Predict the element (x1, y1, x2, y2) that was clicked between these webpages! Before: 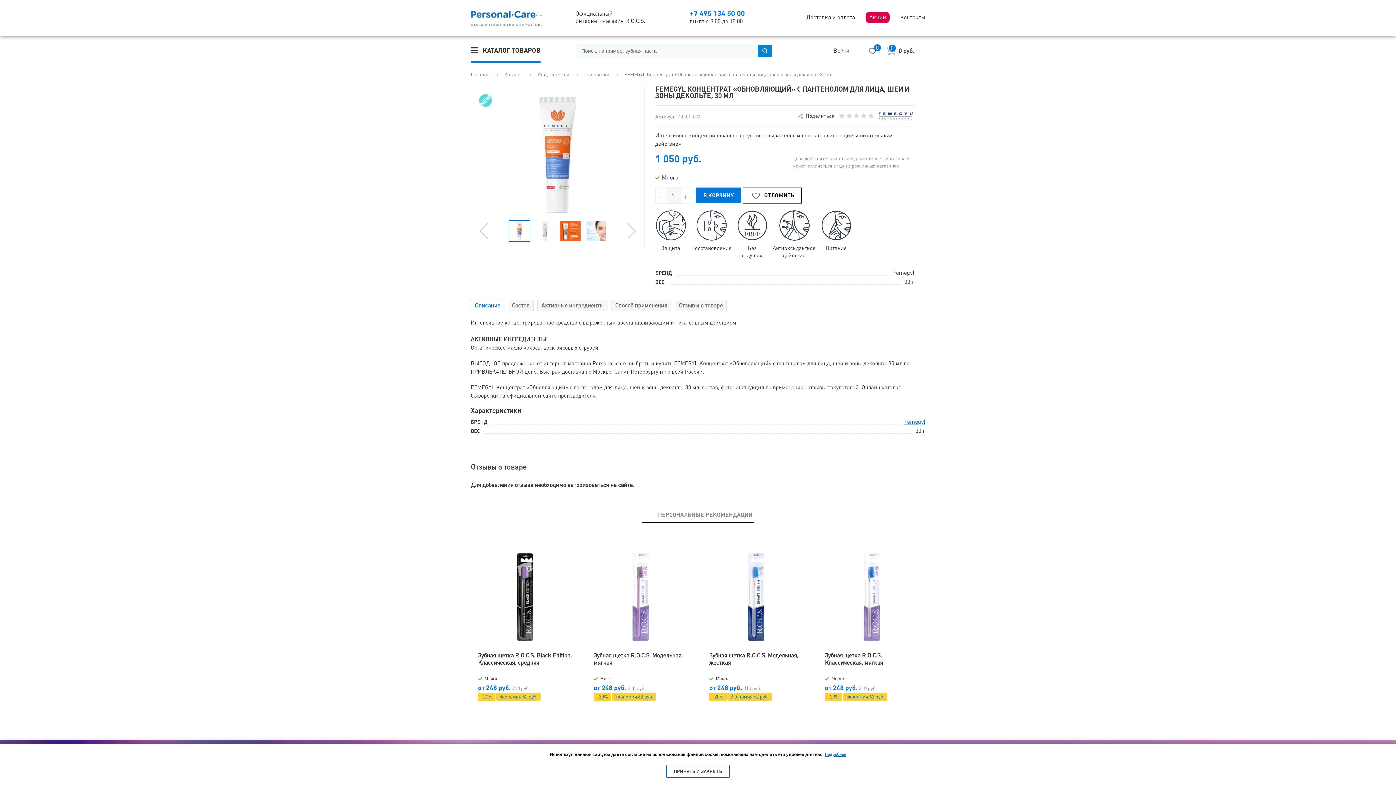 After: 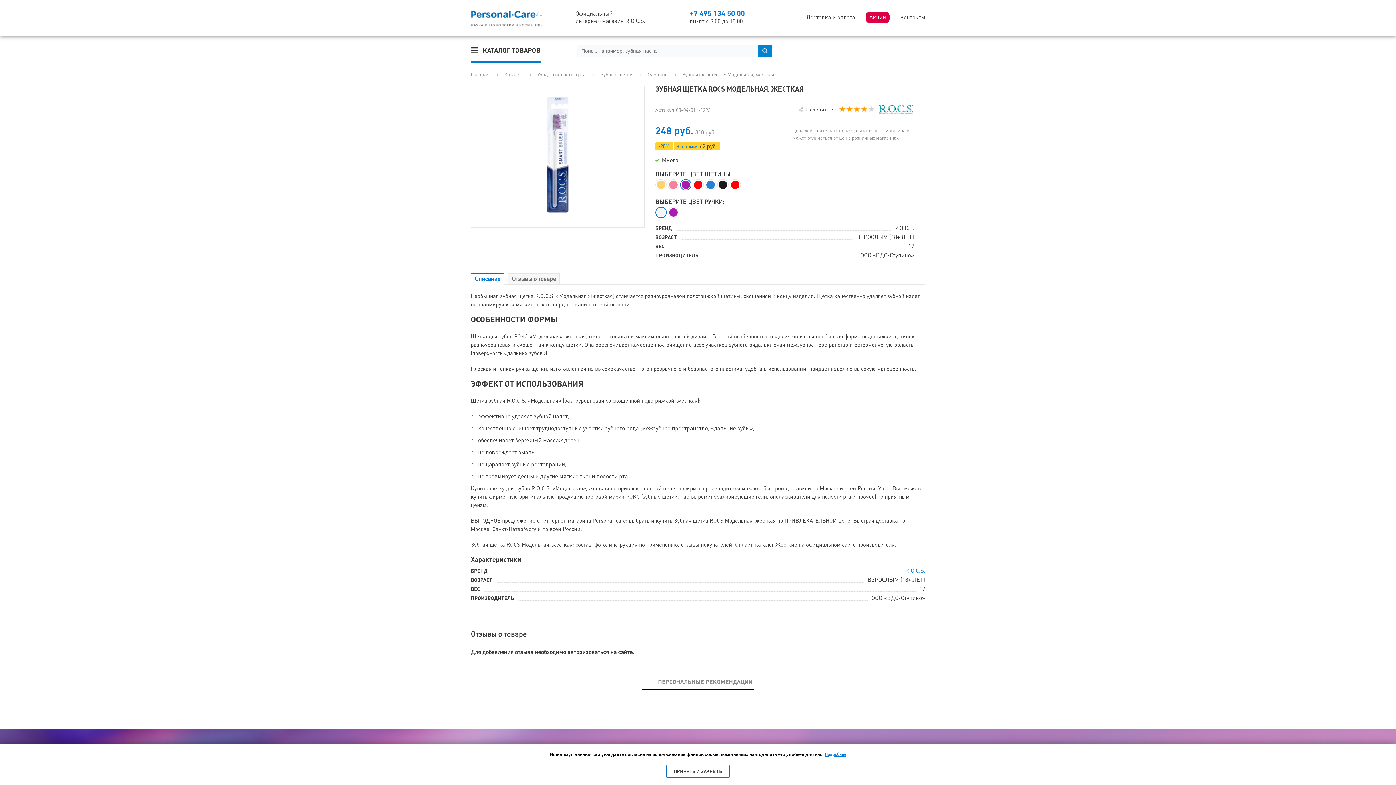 Action: bbox: (709, 652, 803, 666) label: Зубная щетка R.O.C.S. Модельная, жесткая